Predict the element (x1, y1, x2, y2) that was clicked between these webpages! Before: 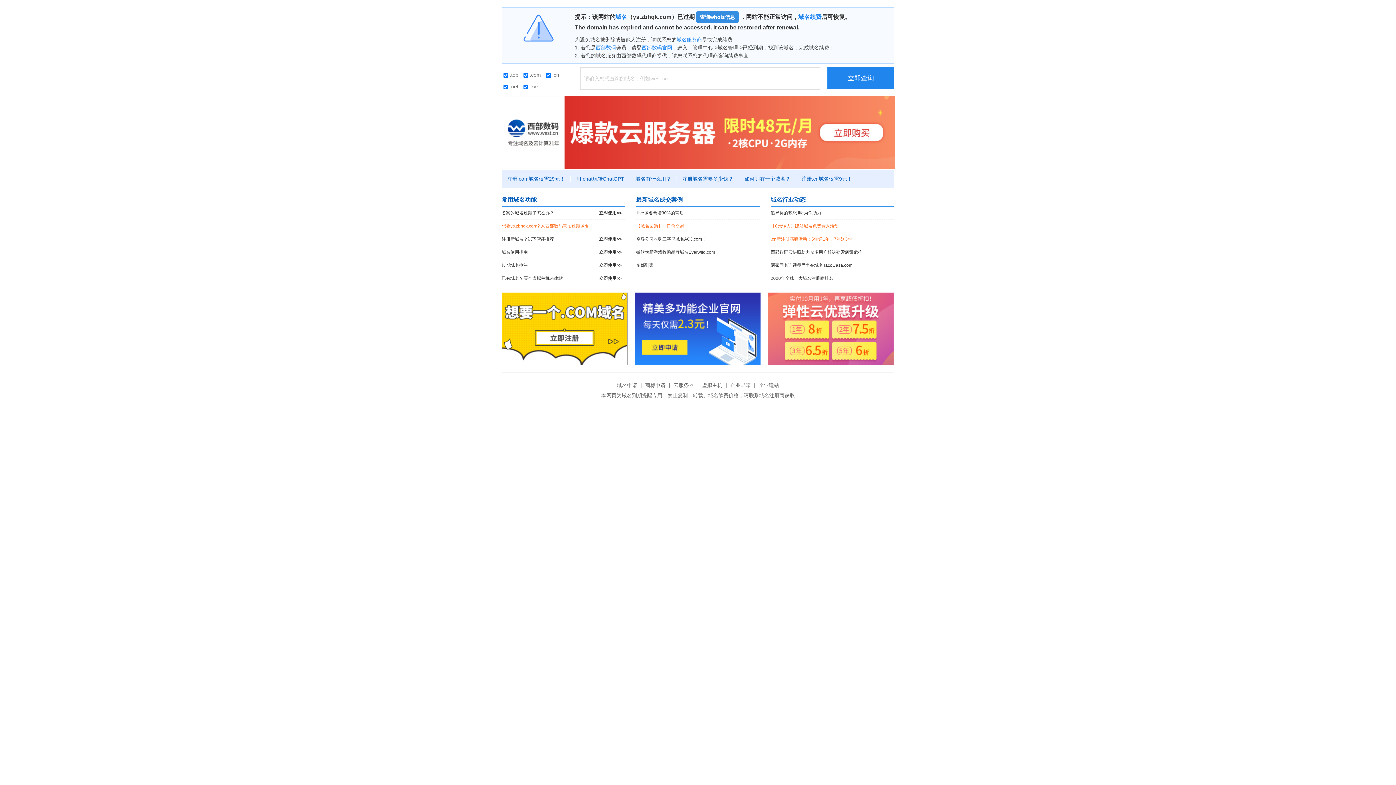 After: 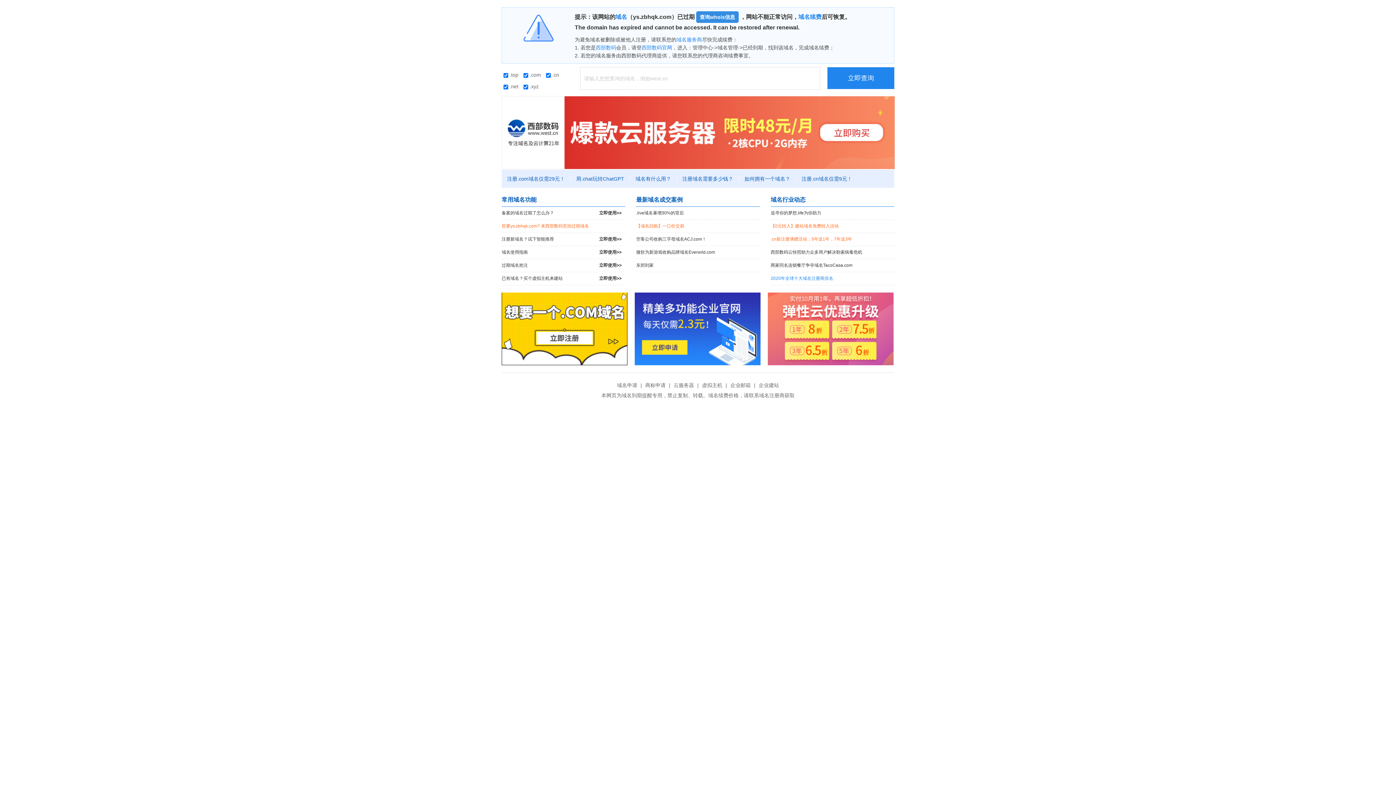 Action: label: 2020年全球十大域名注册商排名 bbox: (770, 272, 894, 285)